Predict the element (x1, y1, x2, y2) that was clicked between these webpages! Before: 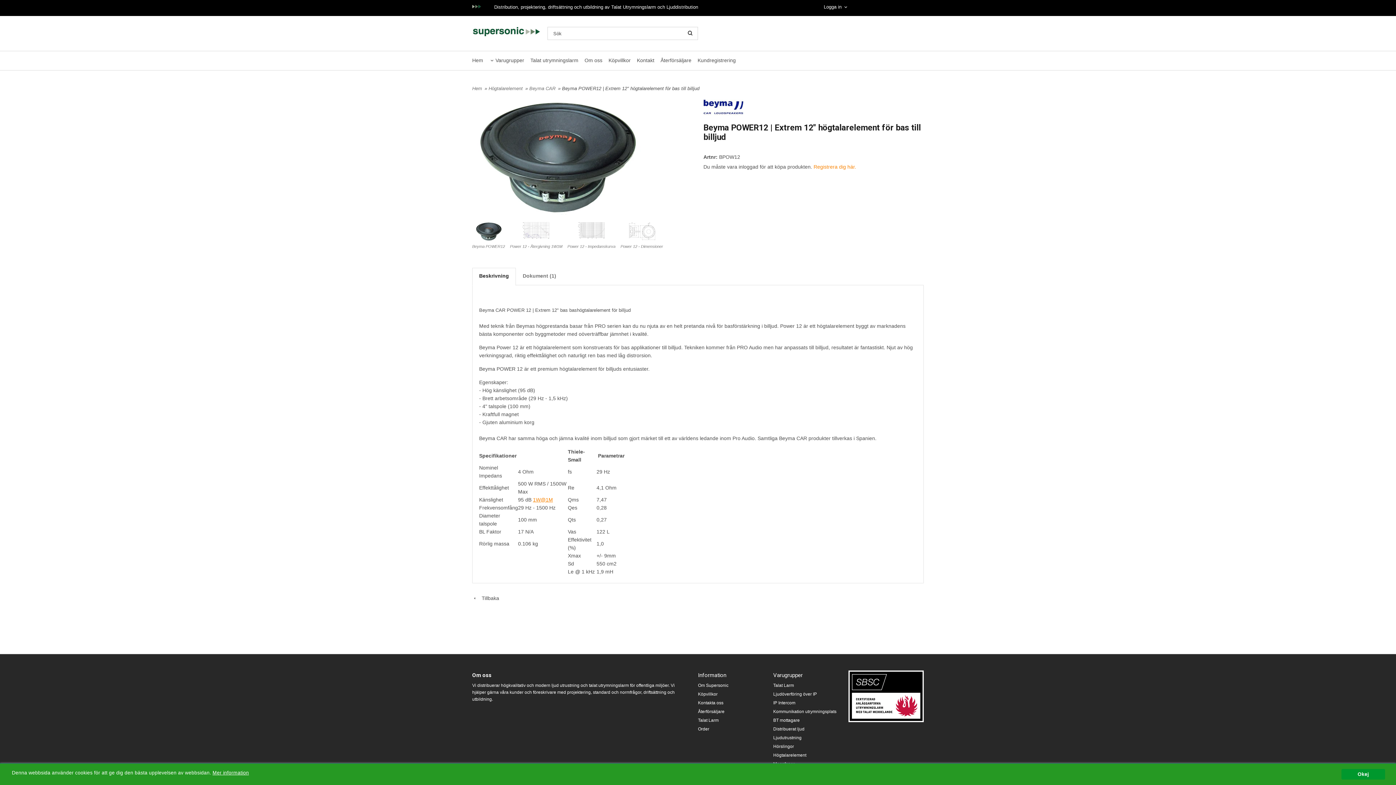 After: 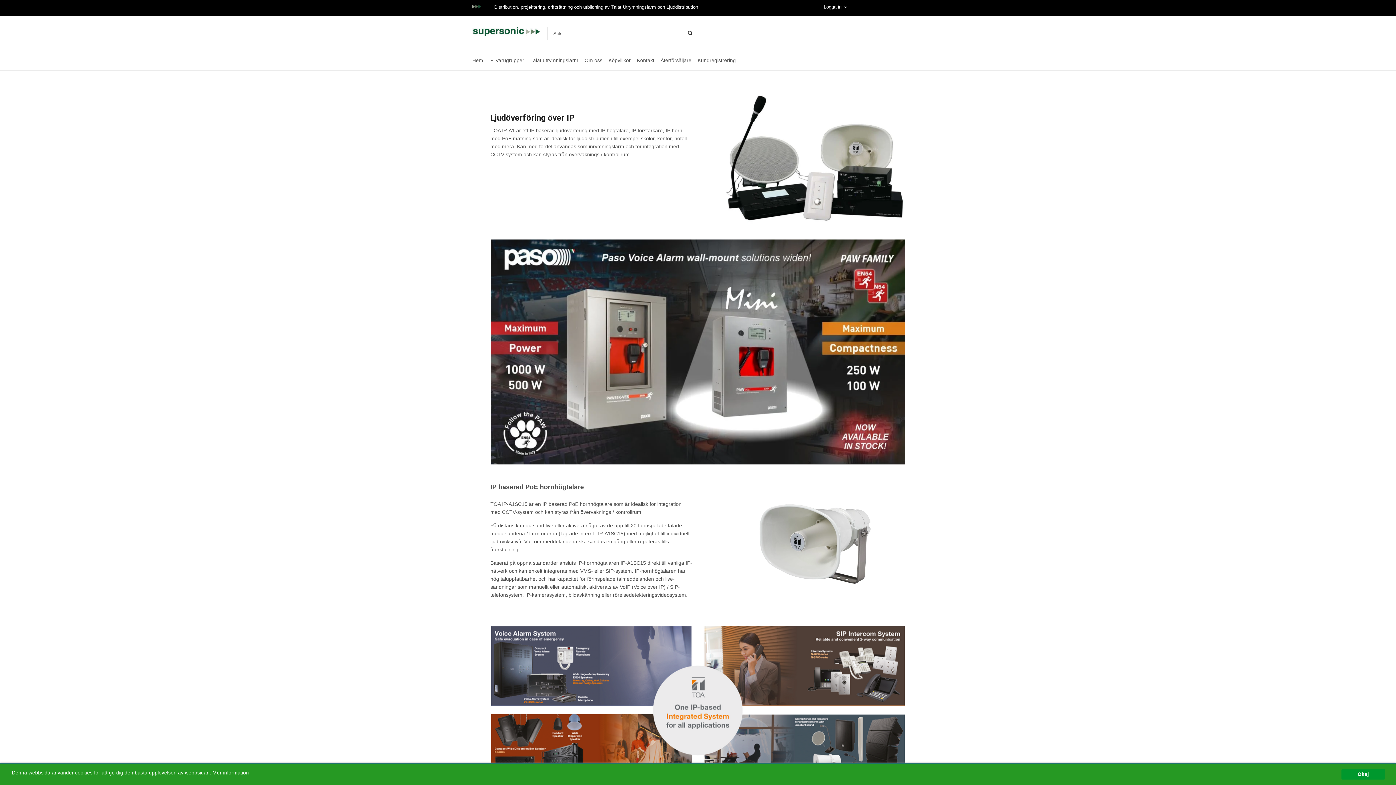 Action: bbox: (472, 28, 540, 34)